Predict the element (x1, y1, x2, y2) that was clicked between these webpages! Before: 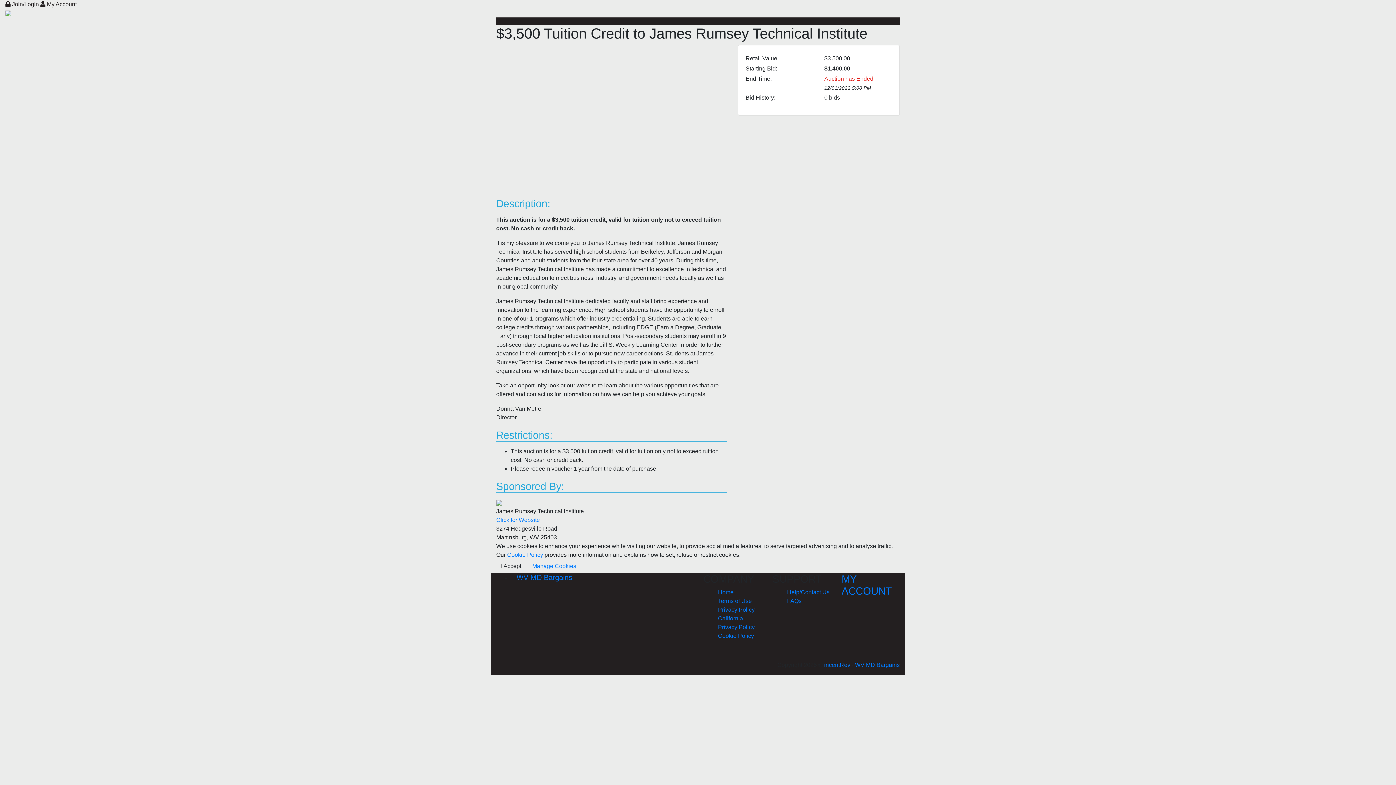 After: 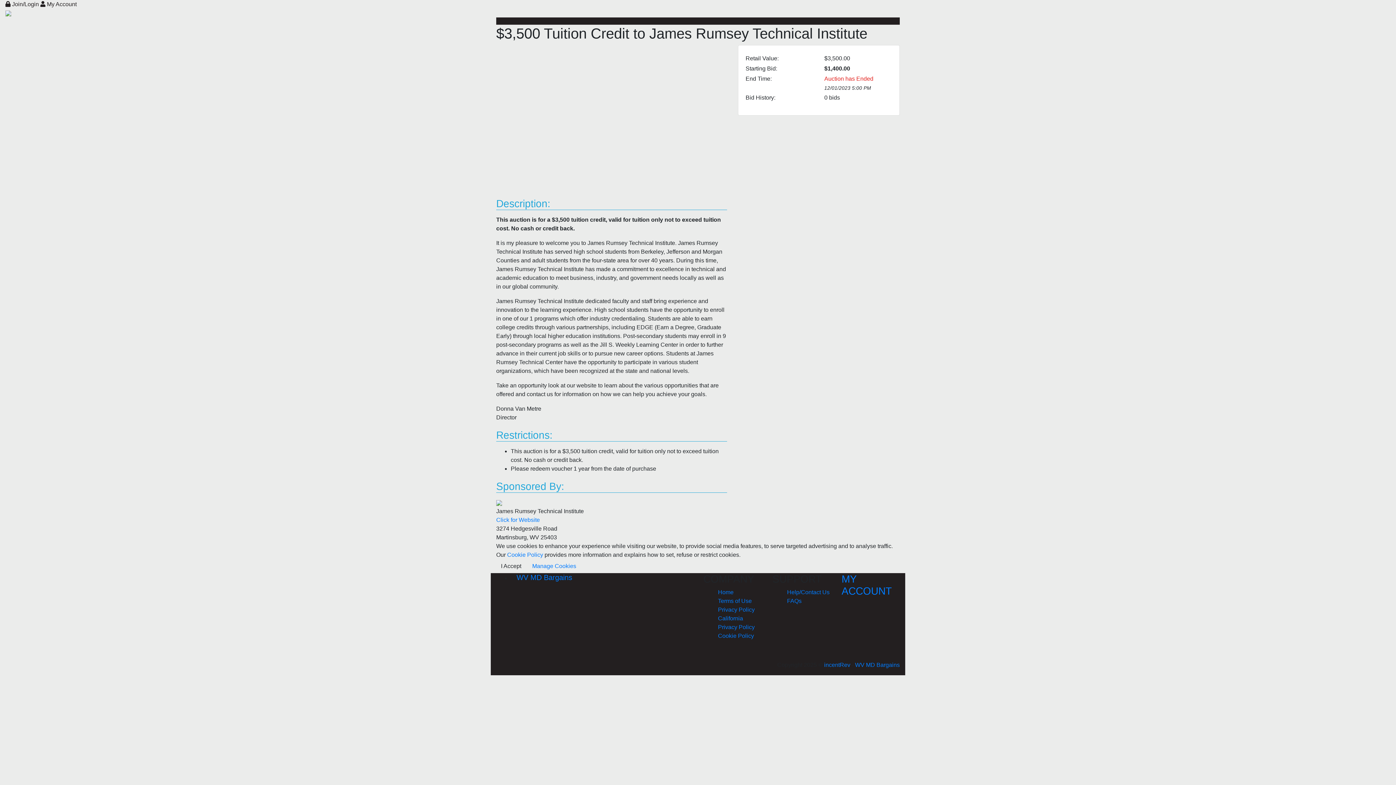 Action: bbox: (496, 499, 502, 505)